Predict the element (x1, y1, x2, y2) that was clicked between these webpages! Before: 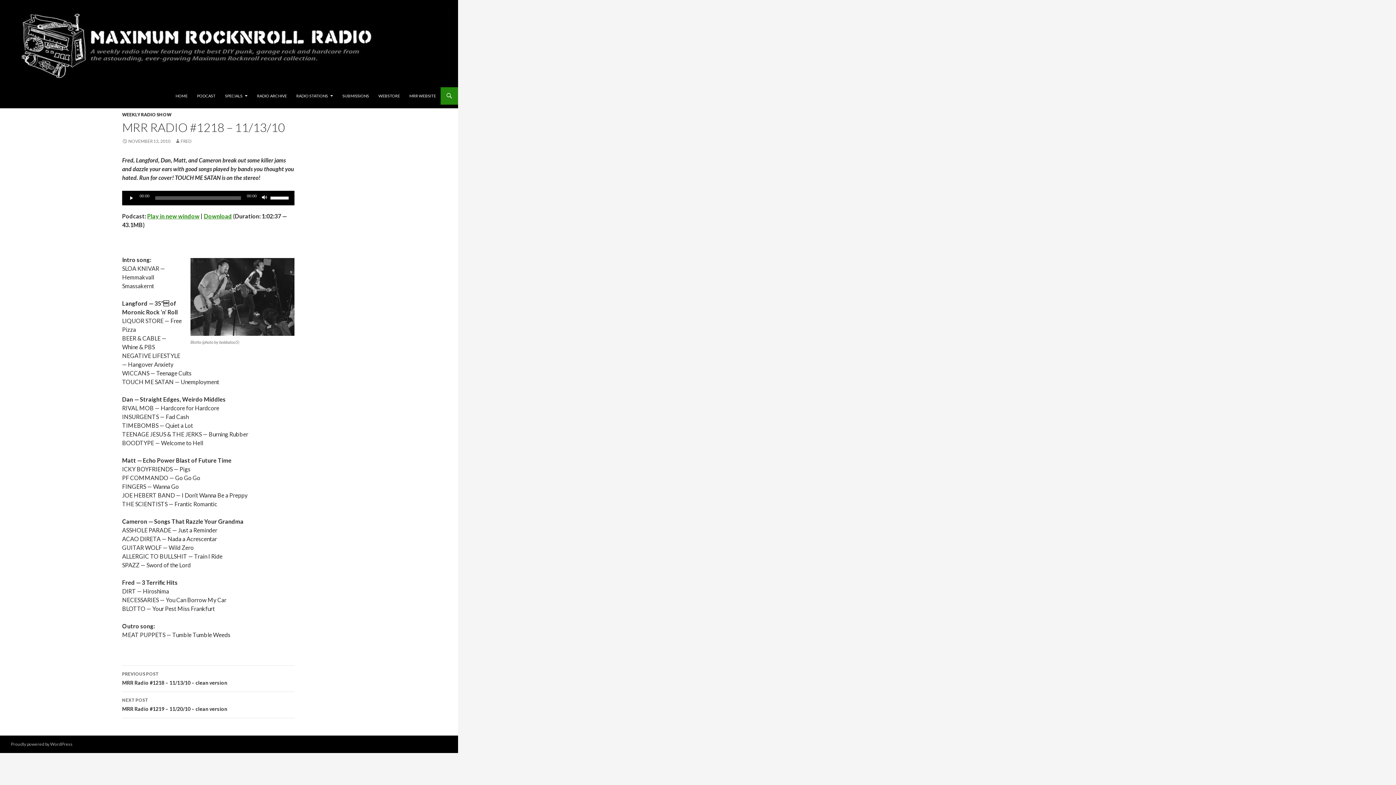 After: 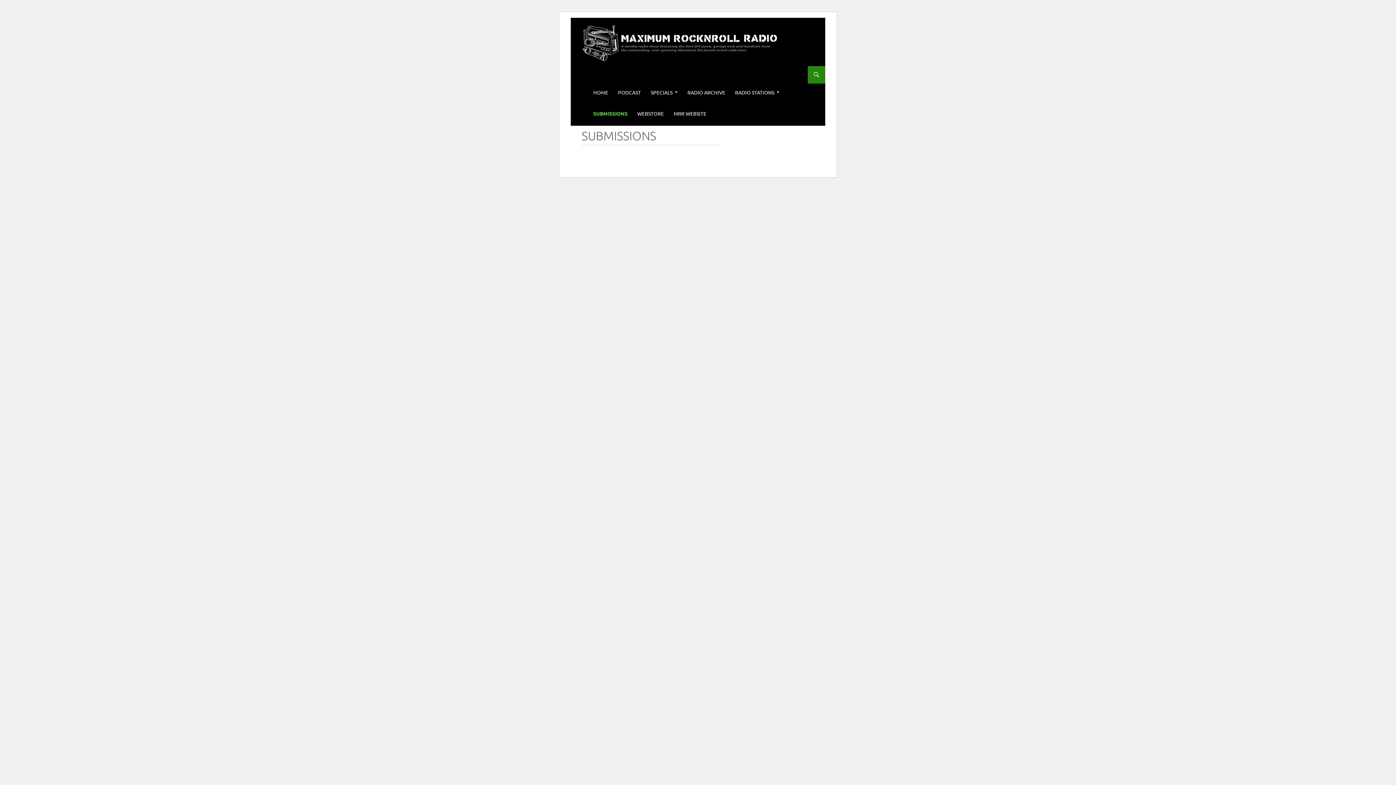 Action: label: SUBMISSIONS bbox: (338, 87, 373, 104)